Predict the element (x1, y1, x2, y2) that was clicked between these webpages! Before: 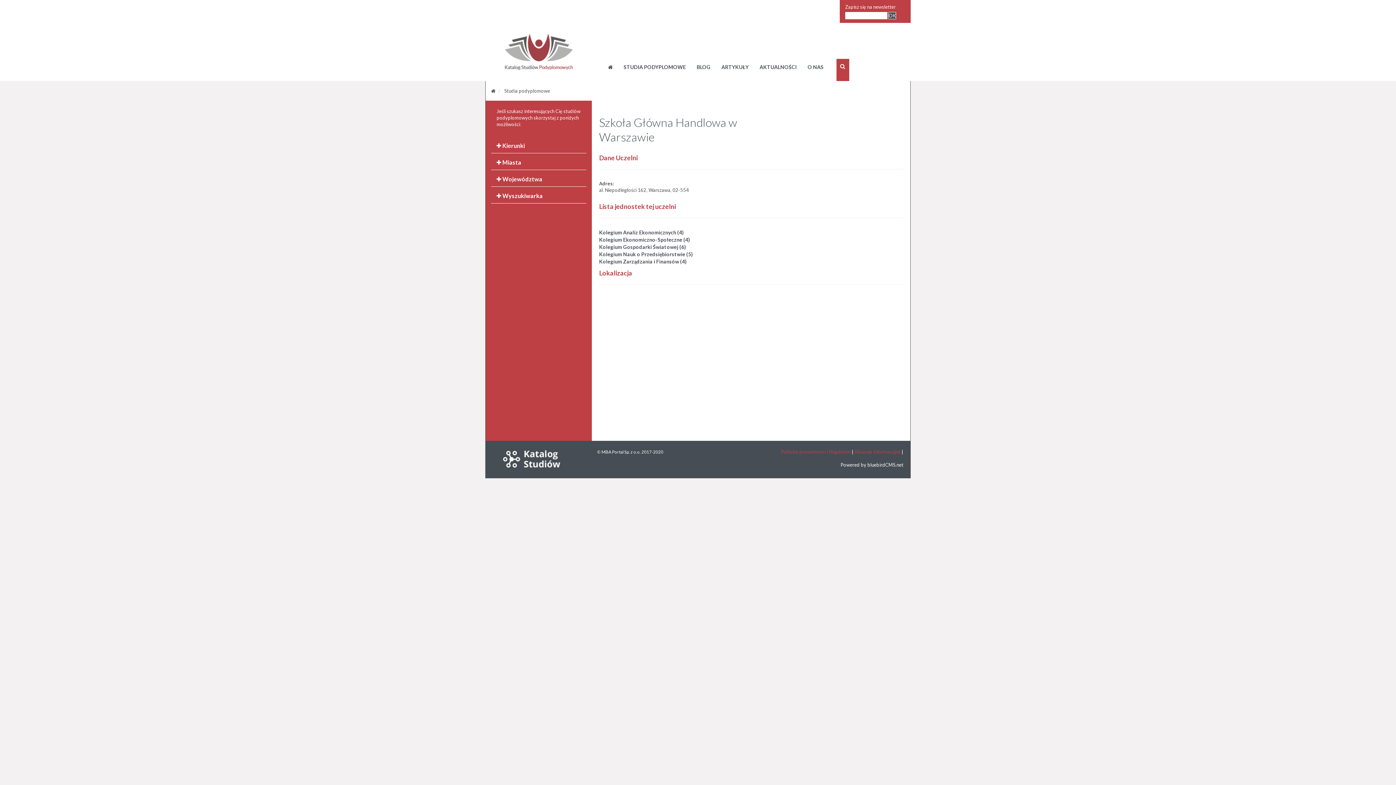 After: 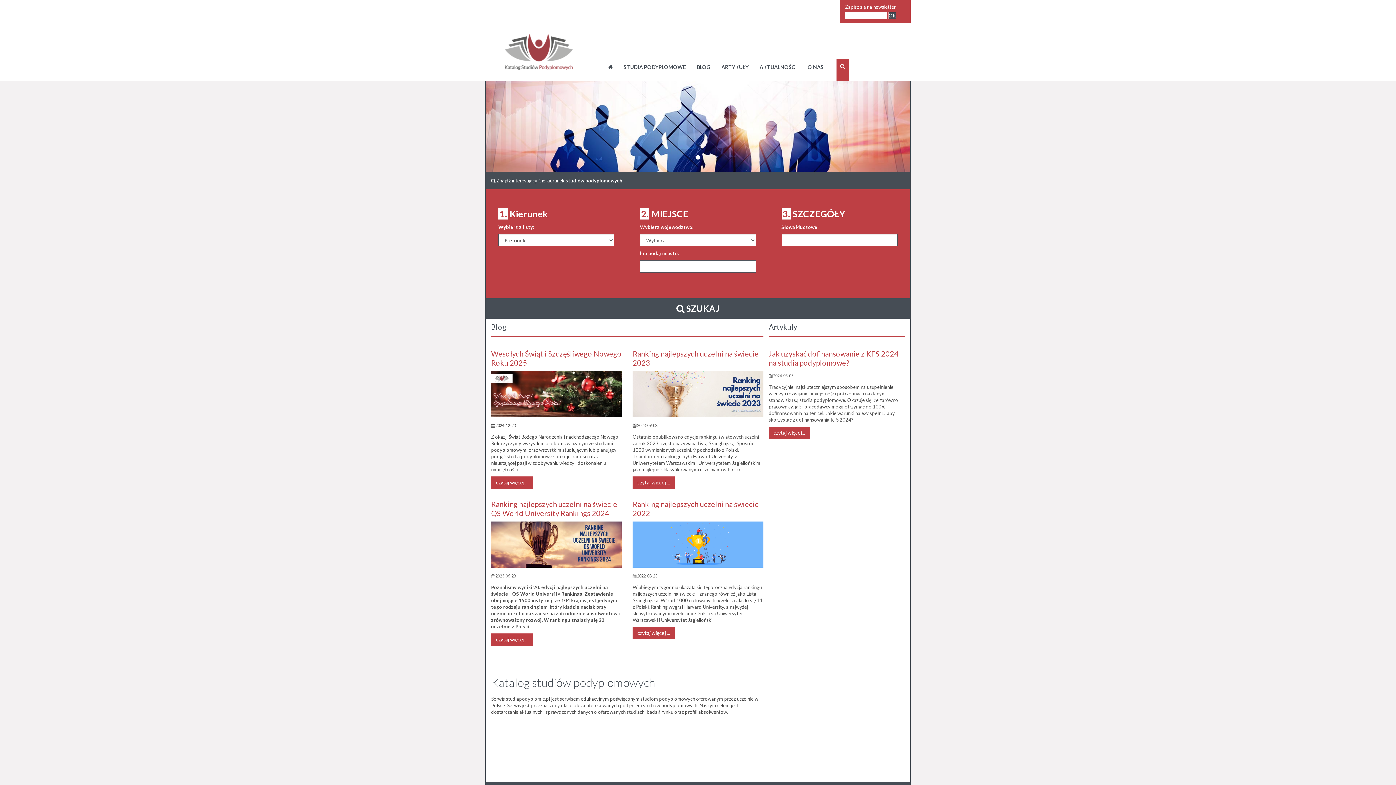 Action: bbox: (602, 58, 618, 81)